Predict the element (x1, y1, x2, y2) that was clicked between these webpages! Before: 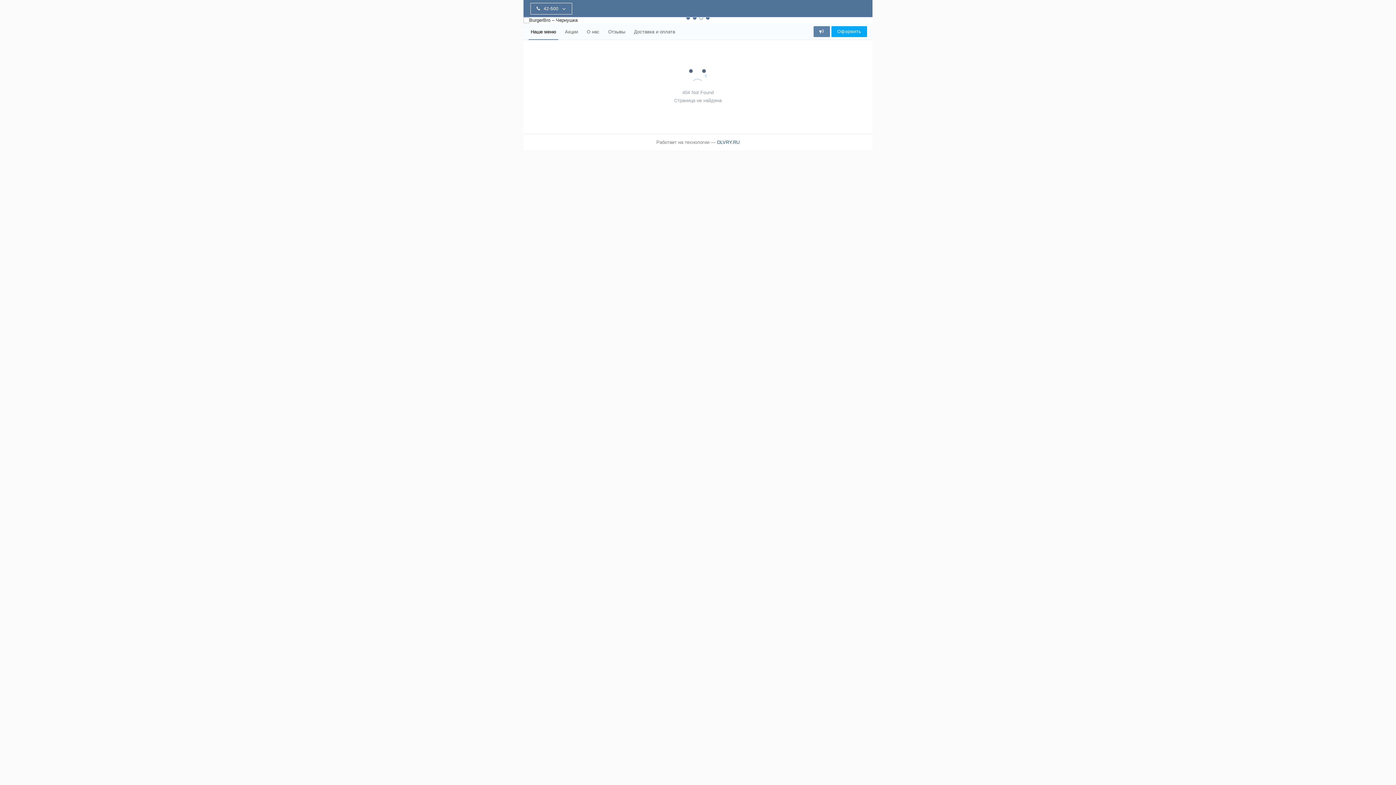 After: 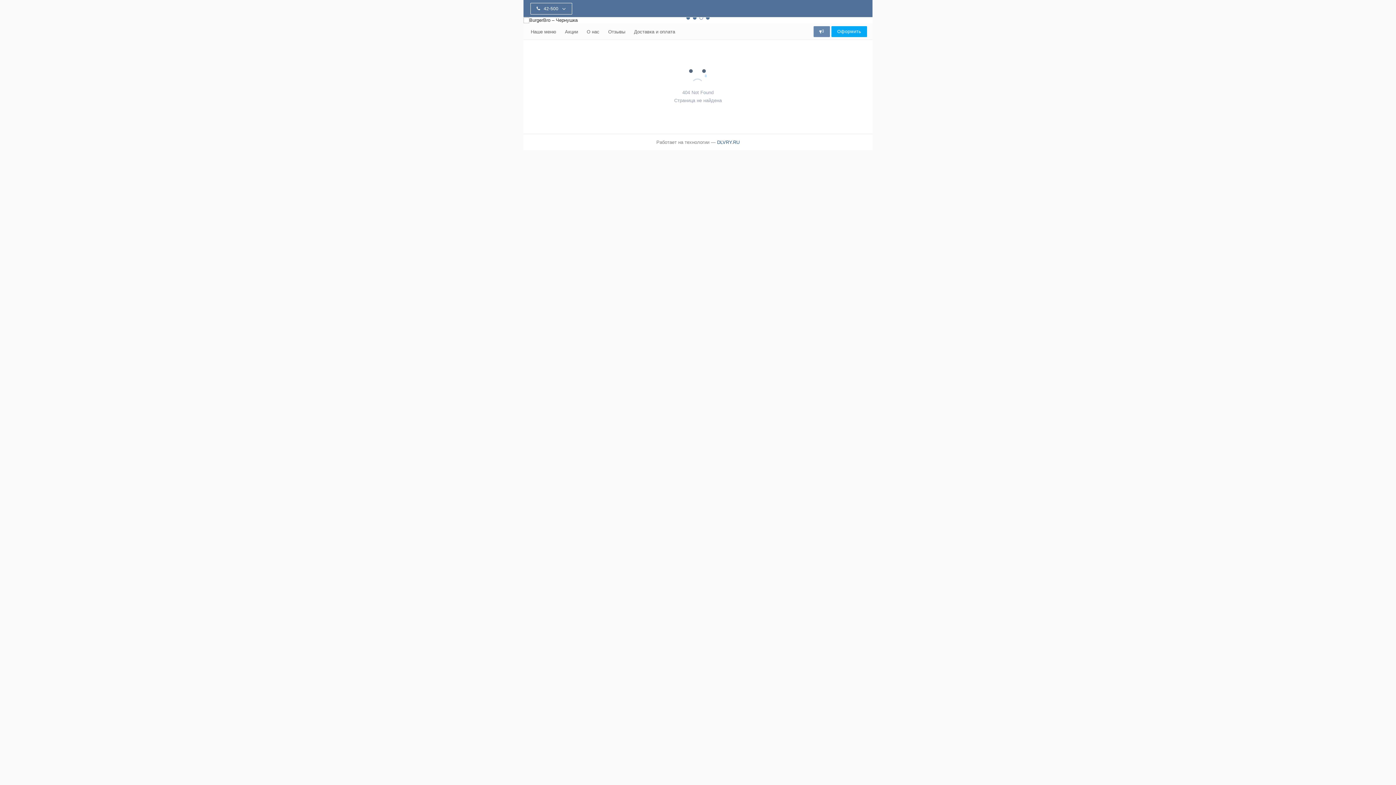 Action: bbox: (813, 26, 830, 37)